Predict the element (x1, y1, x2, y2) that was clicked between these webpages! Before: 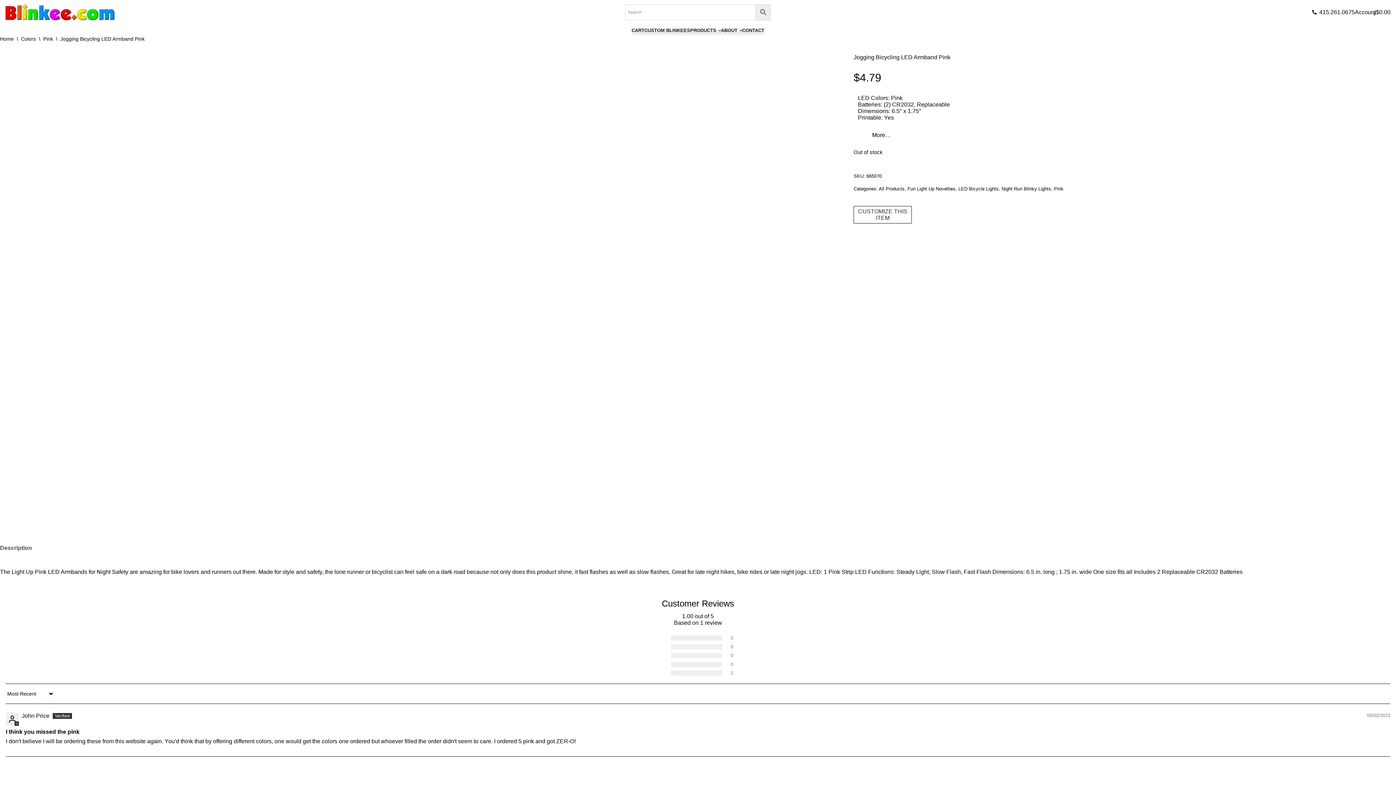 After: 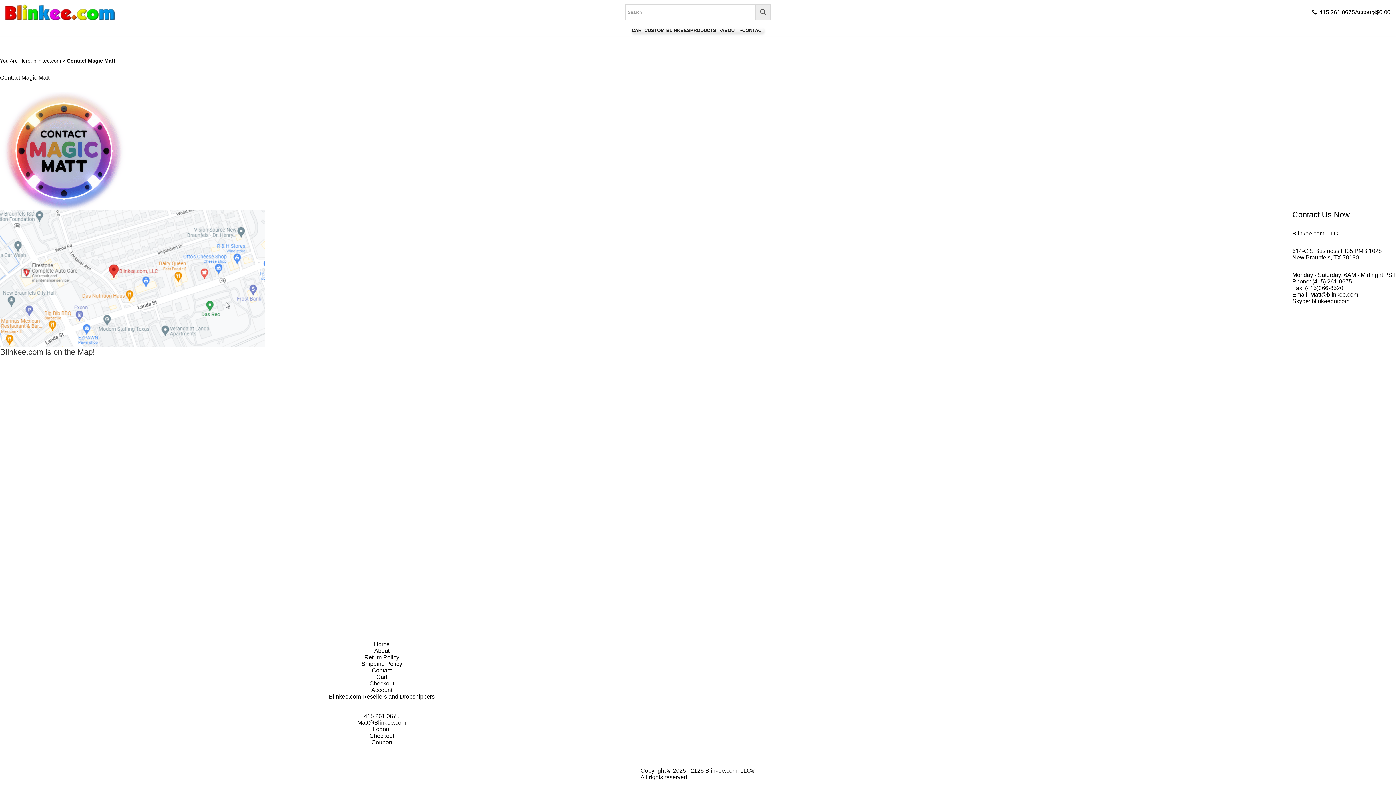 Action: label: CONTACT bbox: (742, 27, 764, 33)